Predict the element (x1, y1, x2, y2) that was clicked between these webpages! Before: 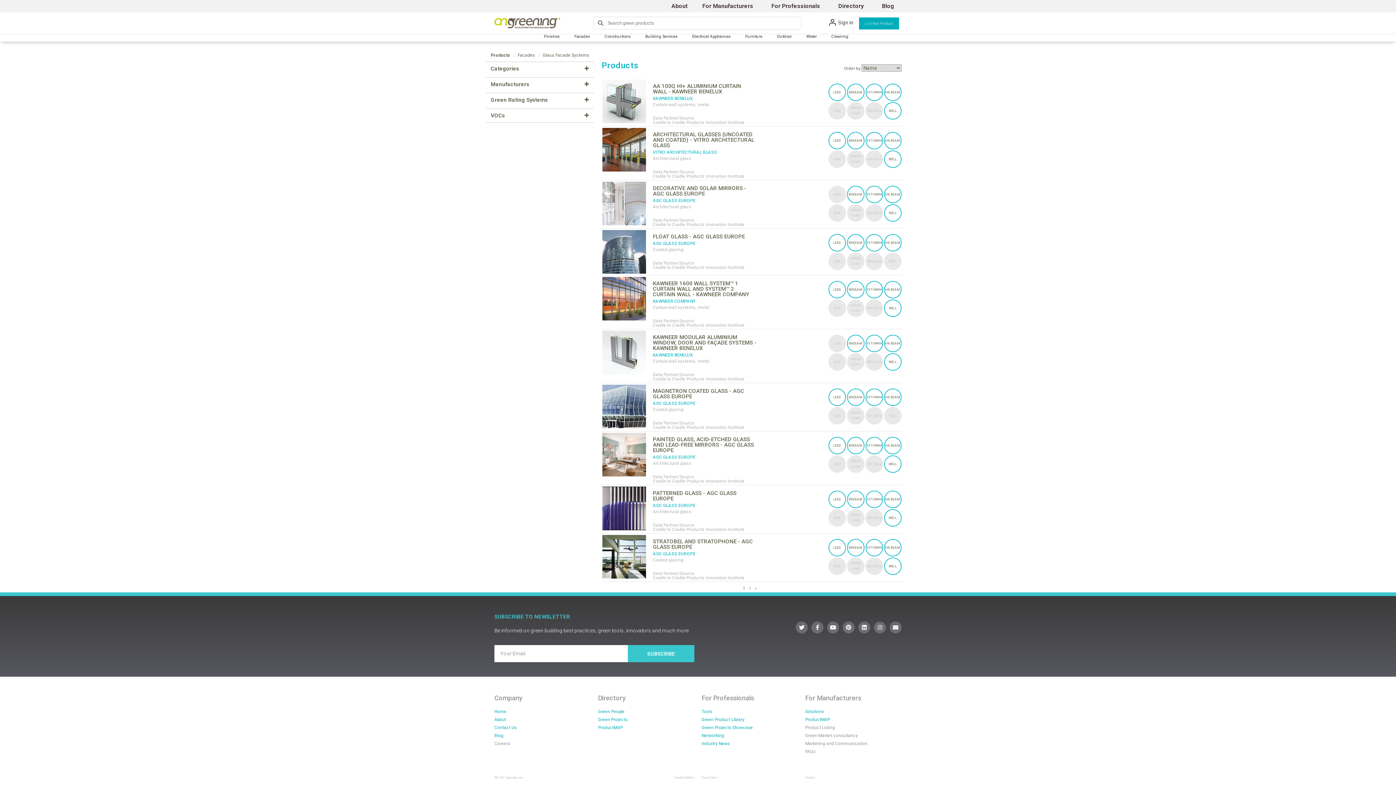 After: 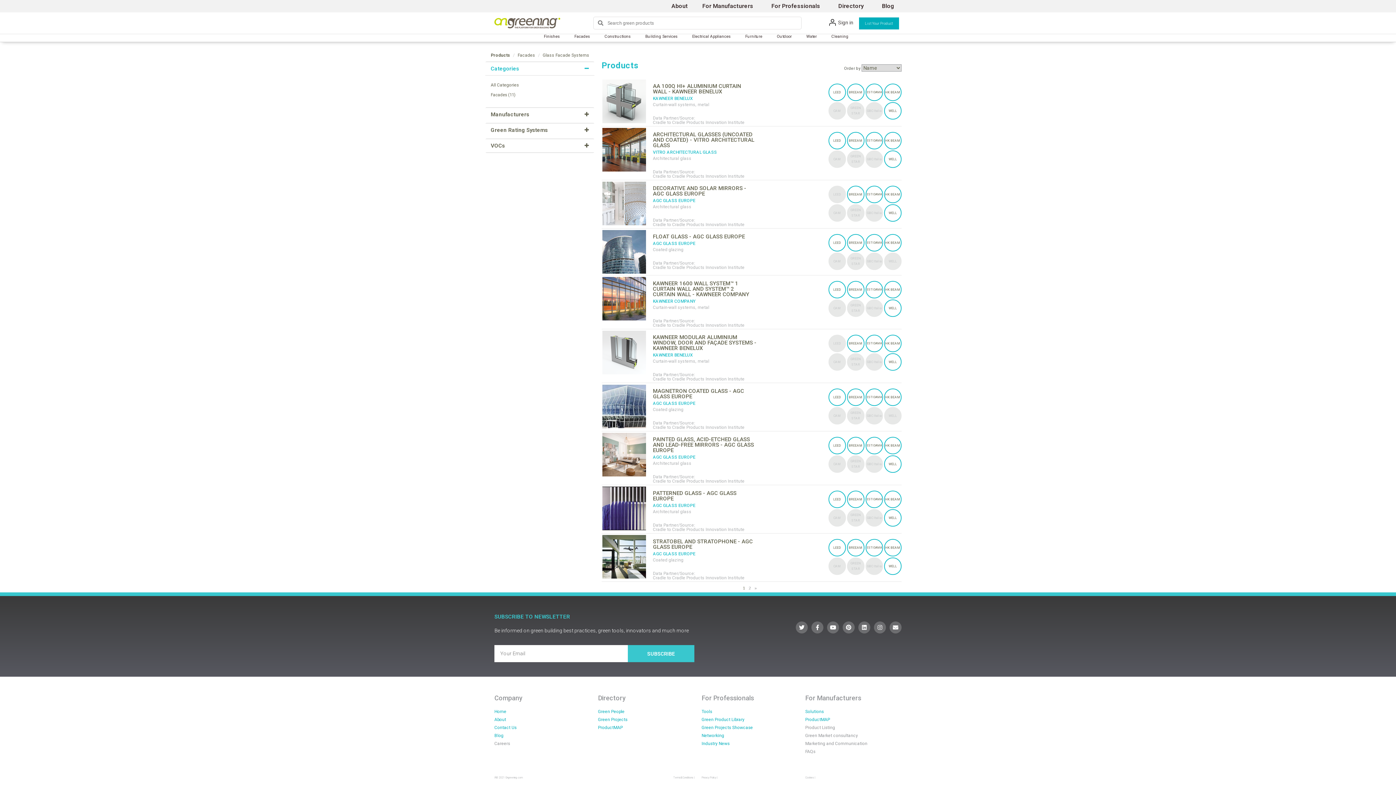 Action: bbox: (490, 65, 519, 72) label: Categories